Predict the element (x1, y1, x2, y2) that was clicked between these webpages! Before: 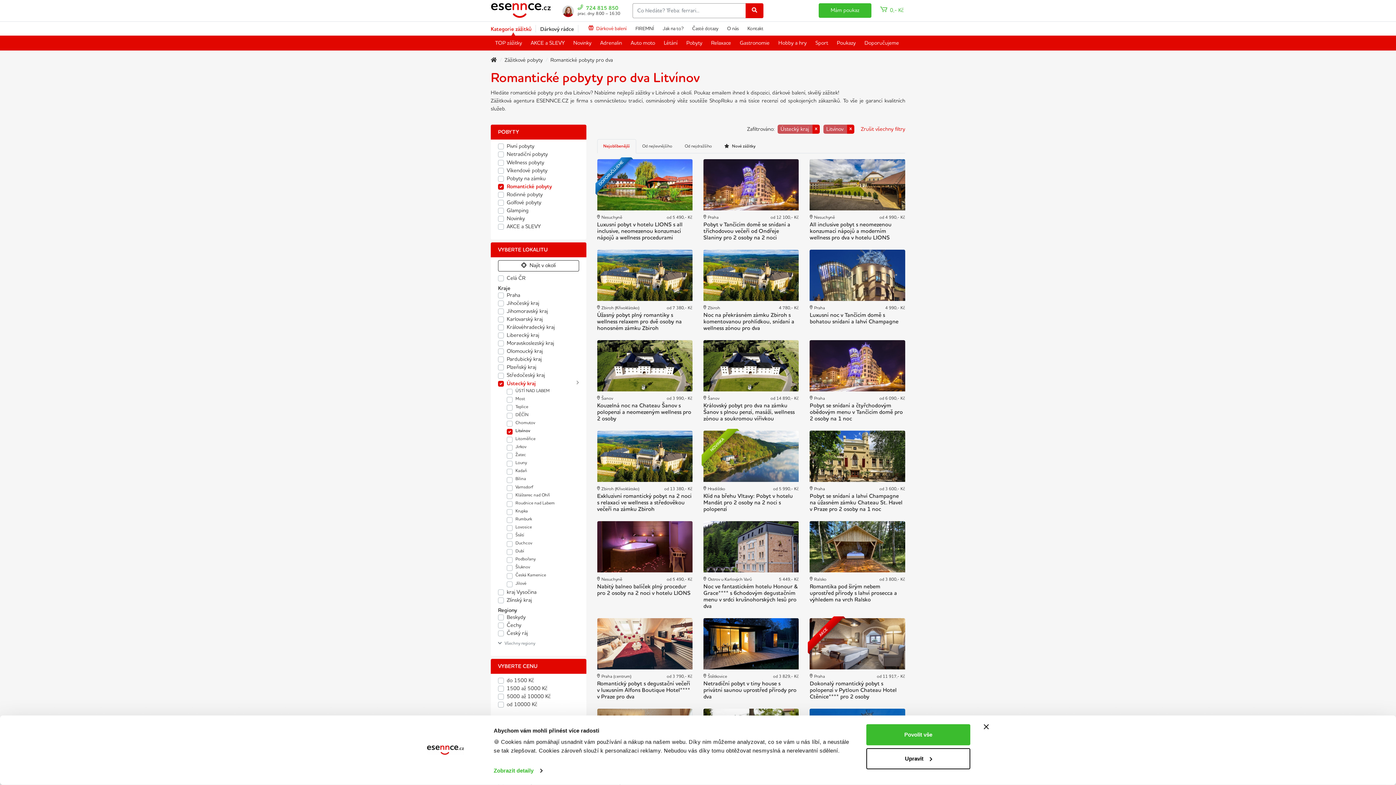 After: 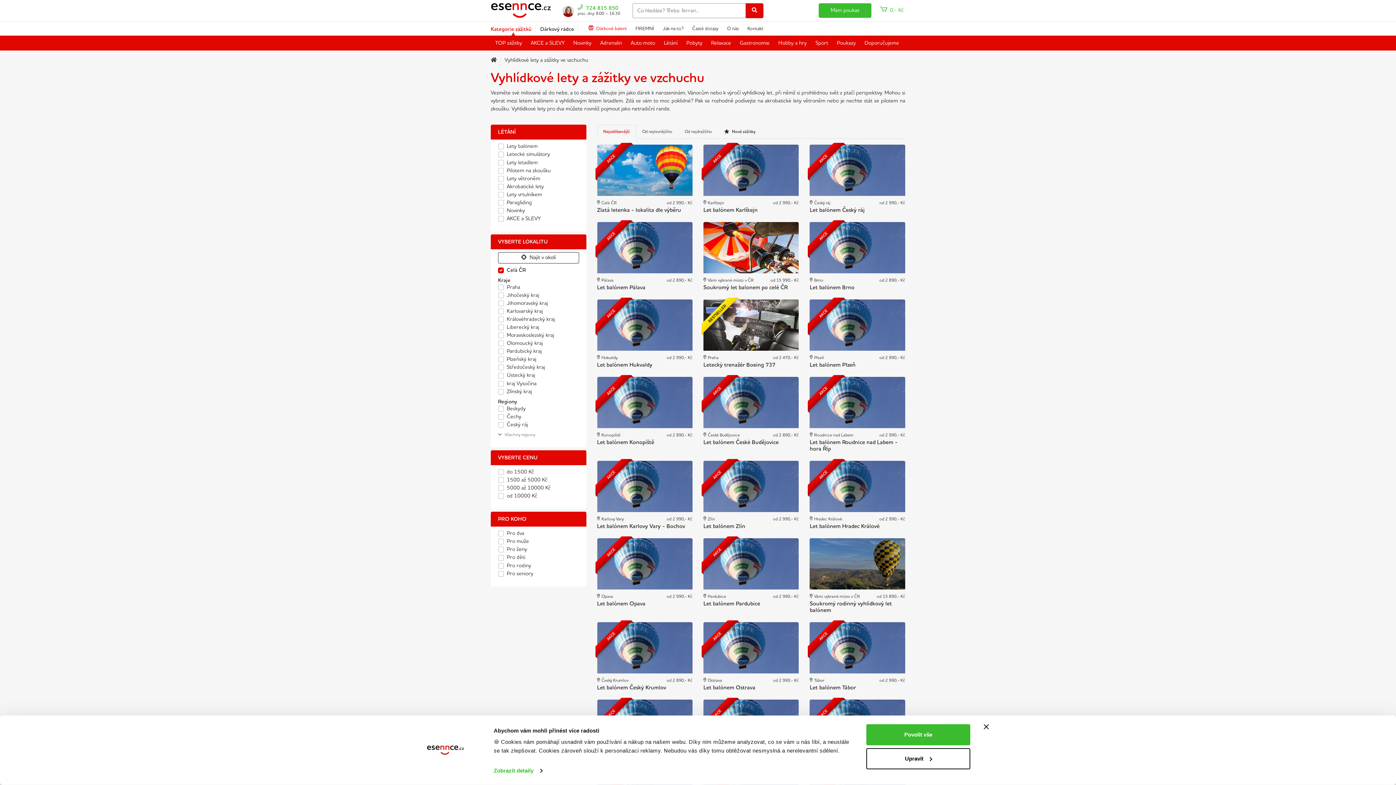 Action: bbox: (659, 35, 682, 50) label: Létání